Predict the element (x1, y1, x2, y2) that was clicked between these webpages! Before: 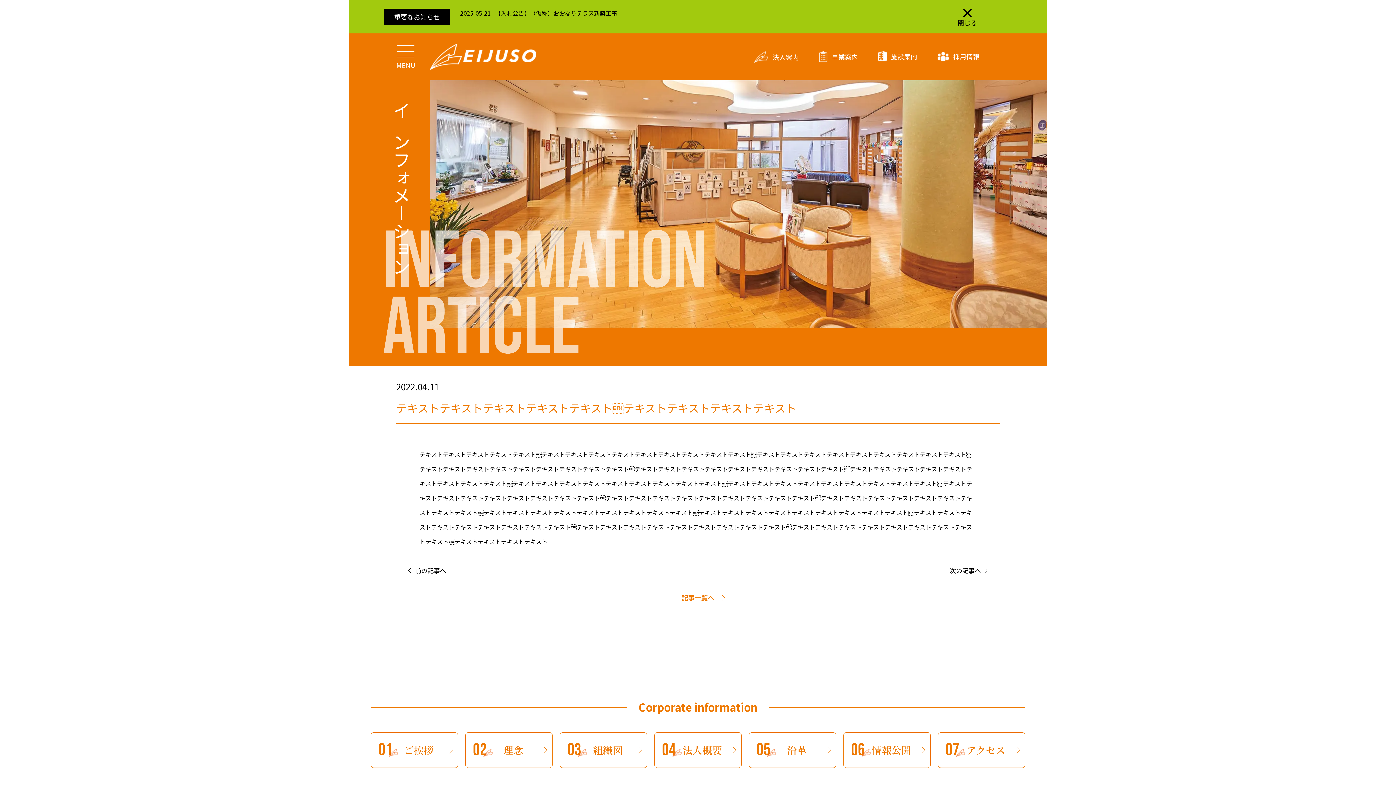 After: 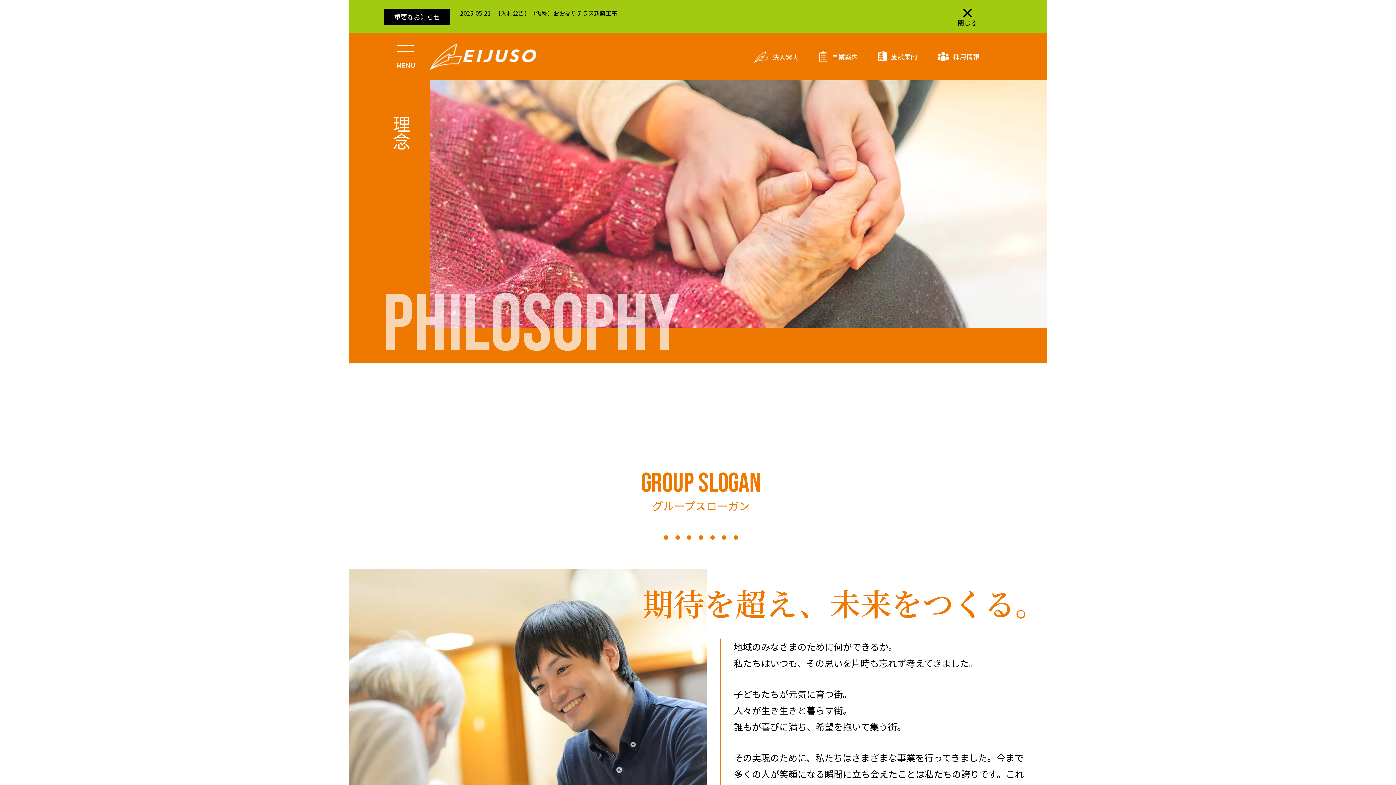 Action: label: 02

理念 bbox: (465, 732, 552, 768)